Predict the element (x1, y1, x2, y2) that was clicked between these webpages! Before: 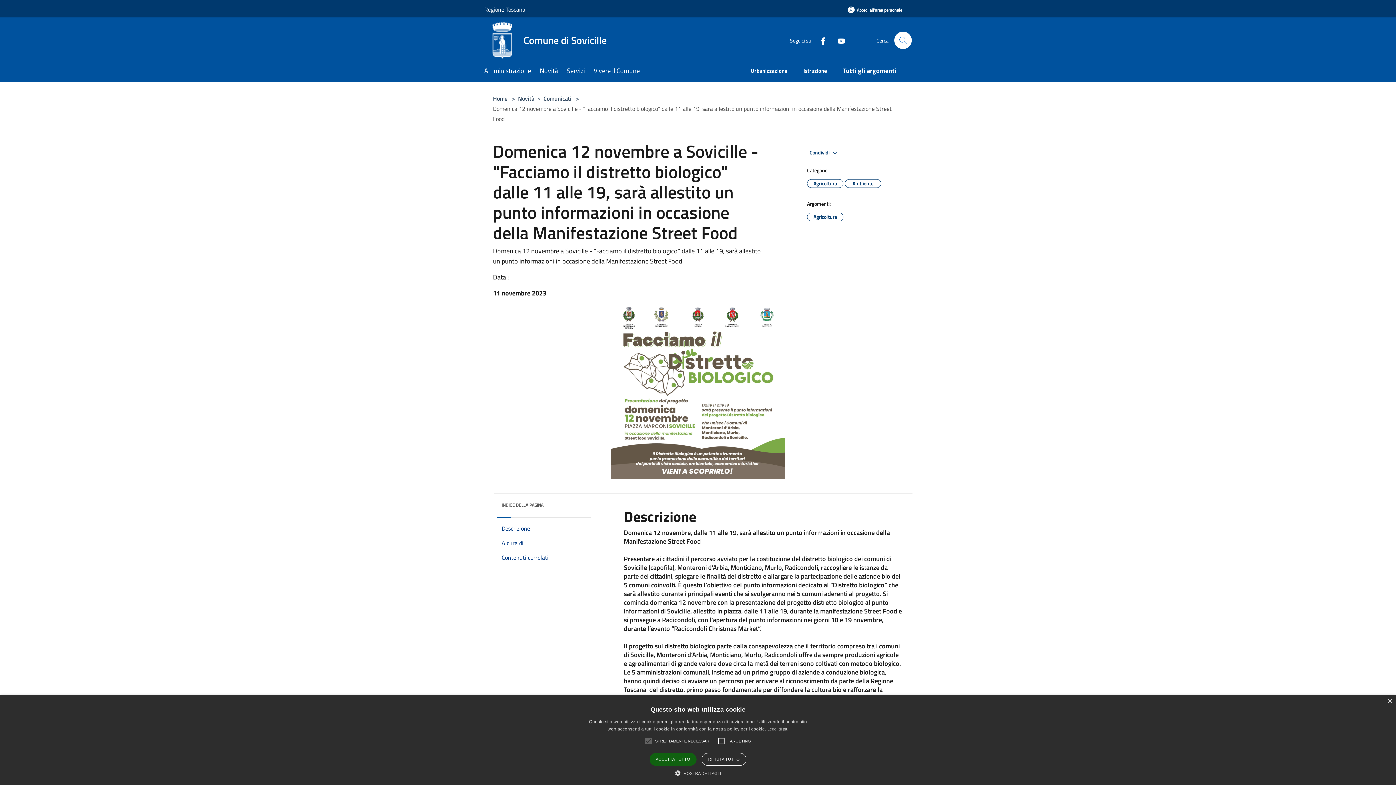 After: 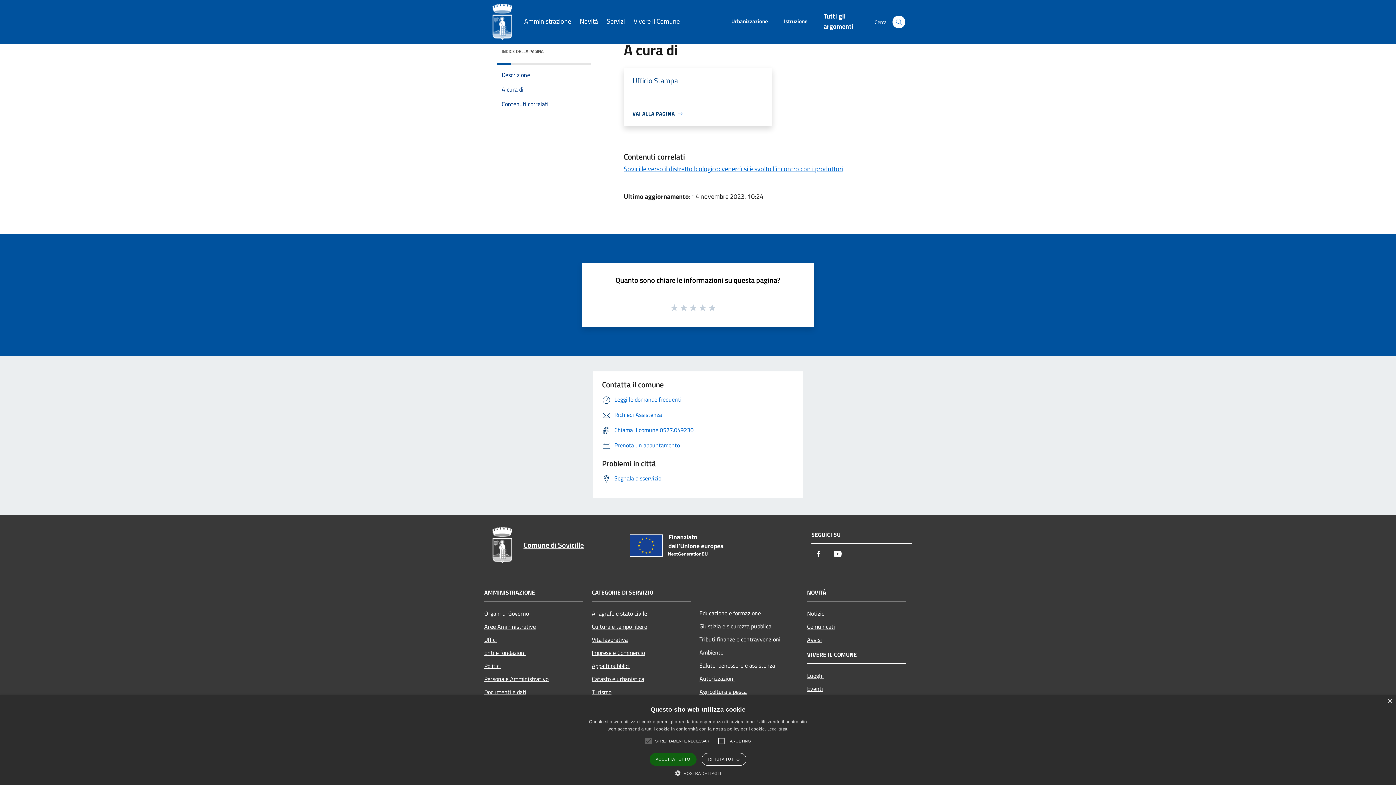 Action: label: A cura di bbox: (493, 536, 588, 550)